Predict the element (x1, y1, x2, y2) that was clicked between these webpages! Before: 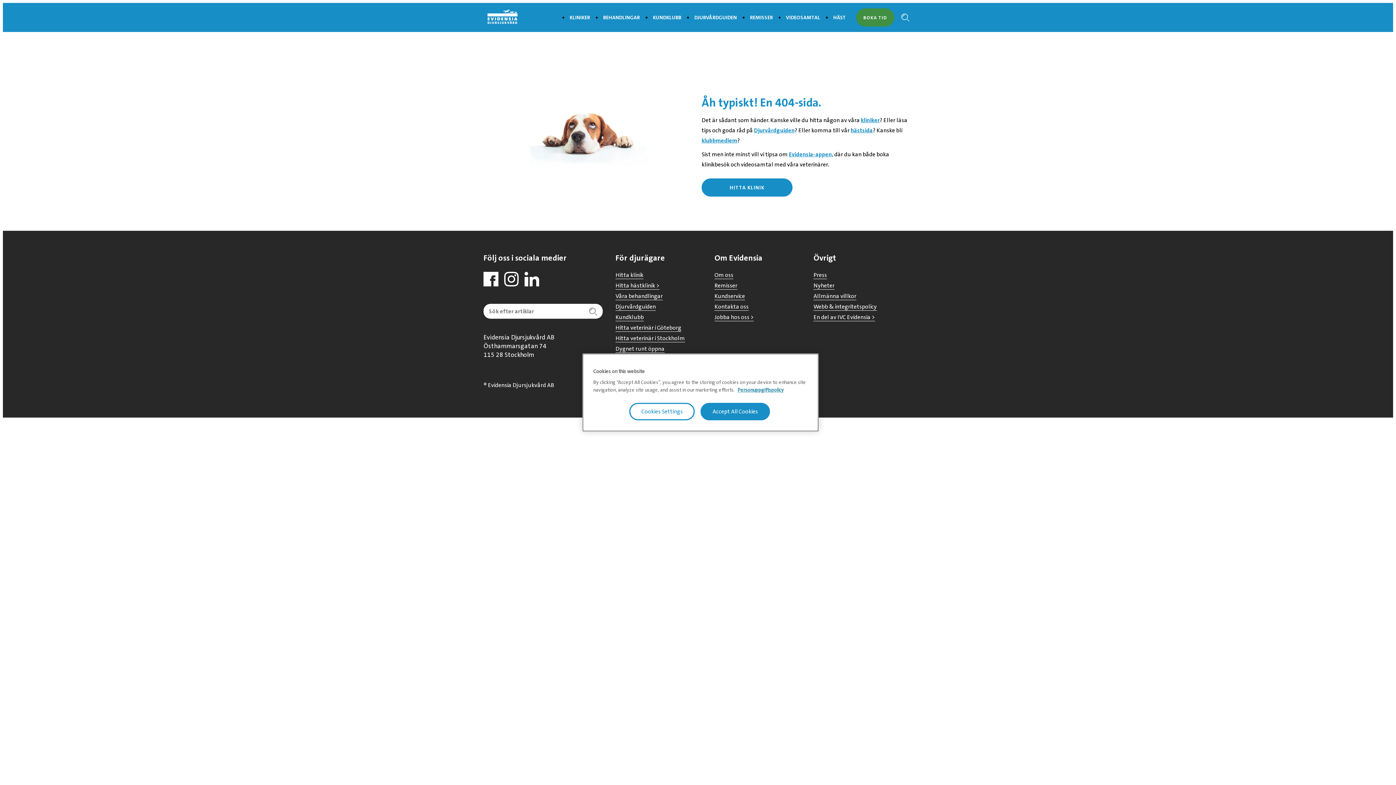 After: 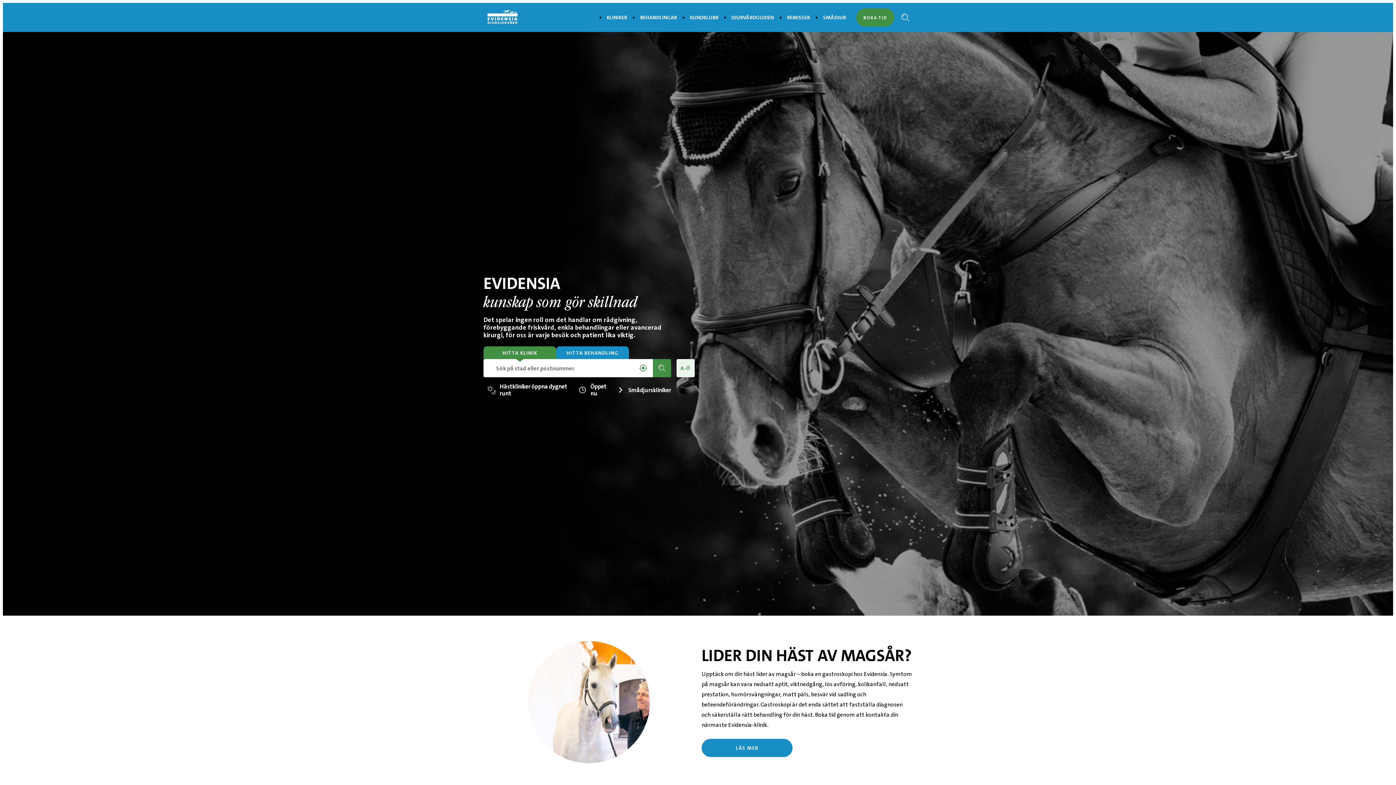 Action: label: hästsida bbox: (850, 126, 873, 134)